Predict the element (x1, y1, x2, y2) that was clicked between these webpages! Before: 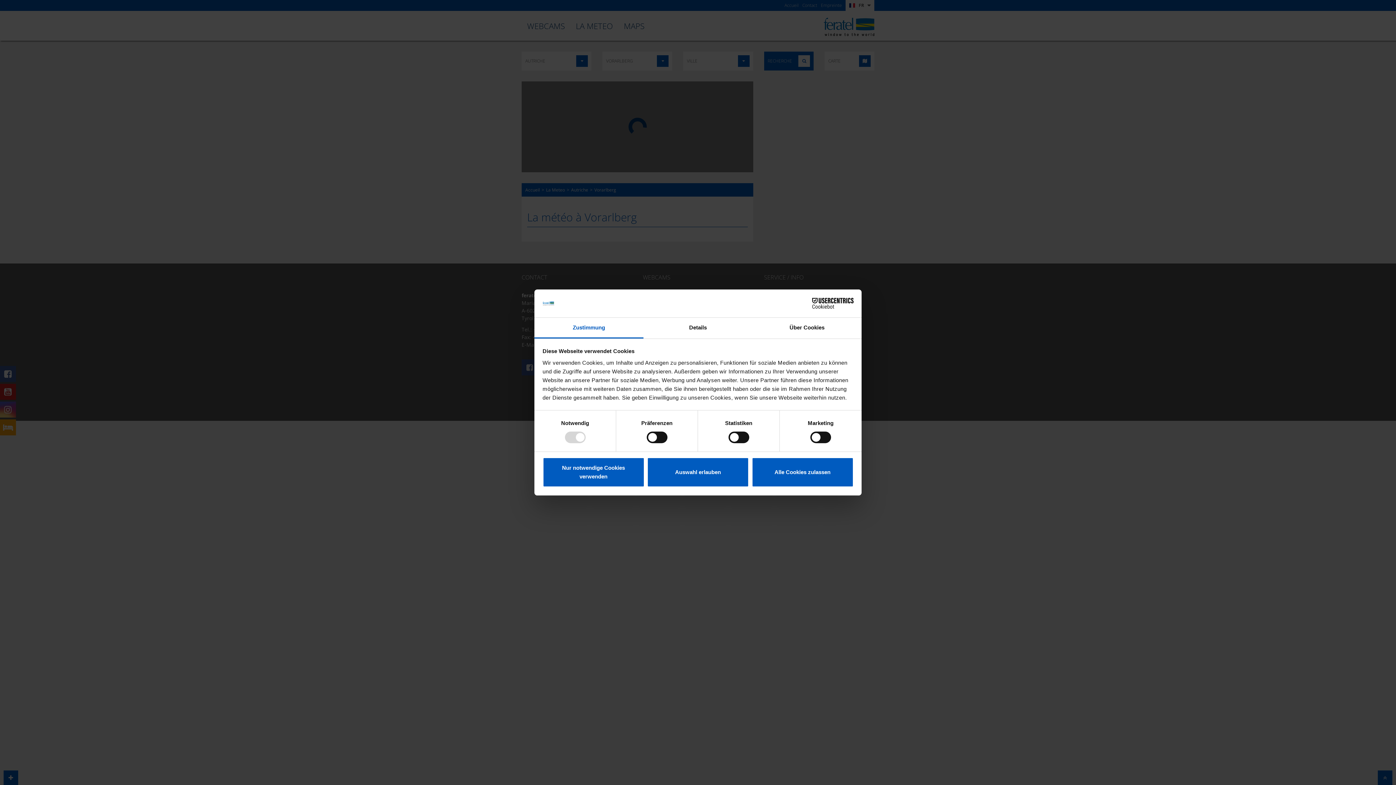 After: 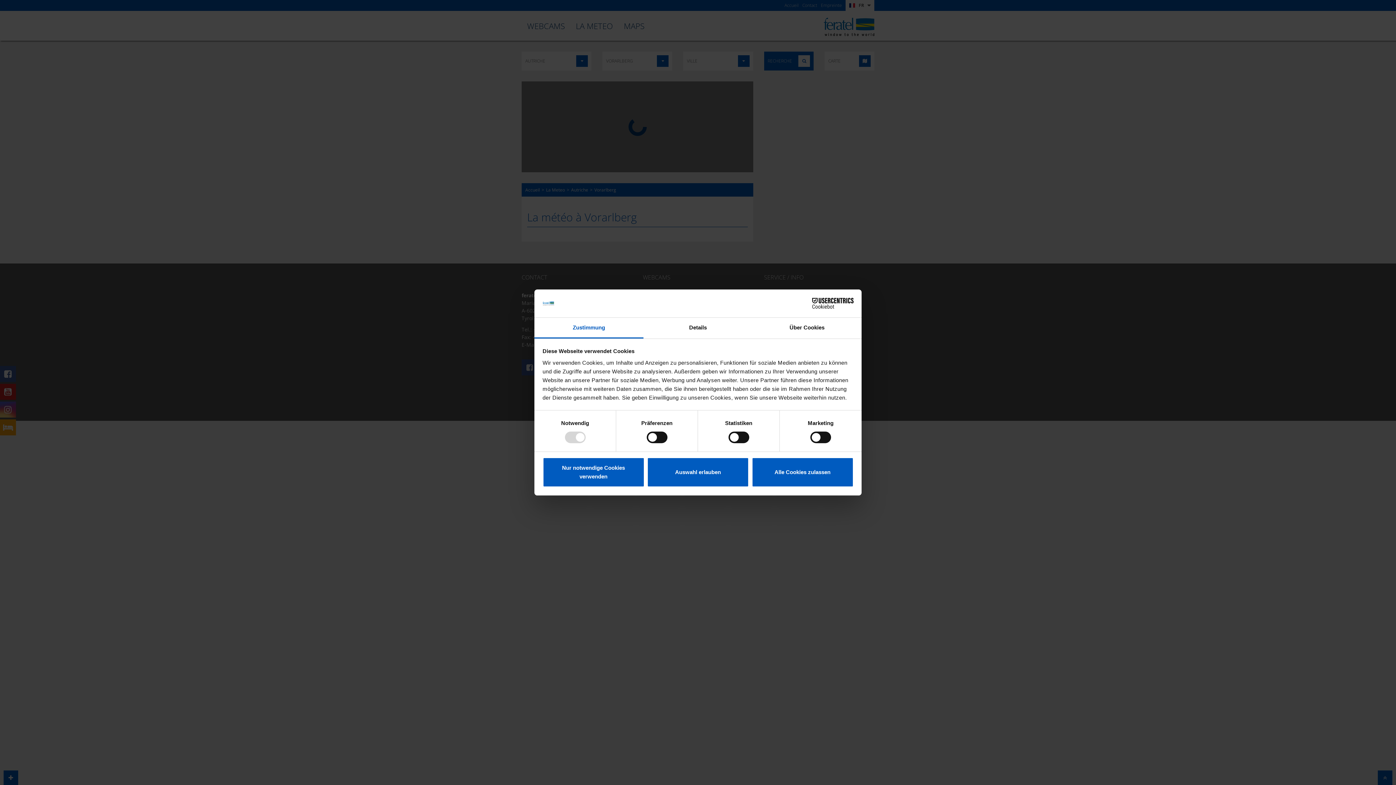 Action: bbox: (790, 298, 853, 309) label: Cookiebot - opens in a new window